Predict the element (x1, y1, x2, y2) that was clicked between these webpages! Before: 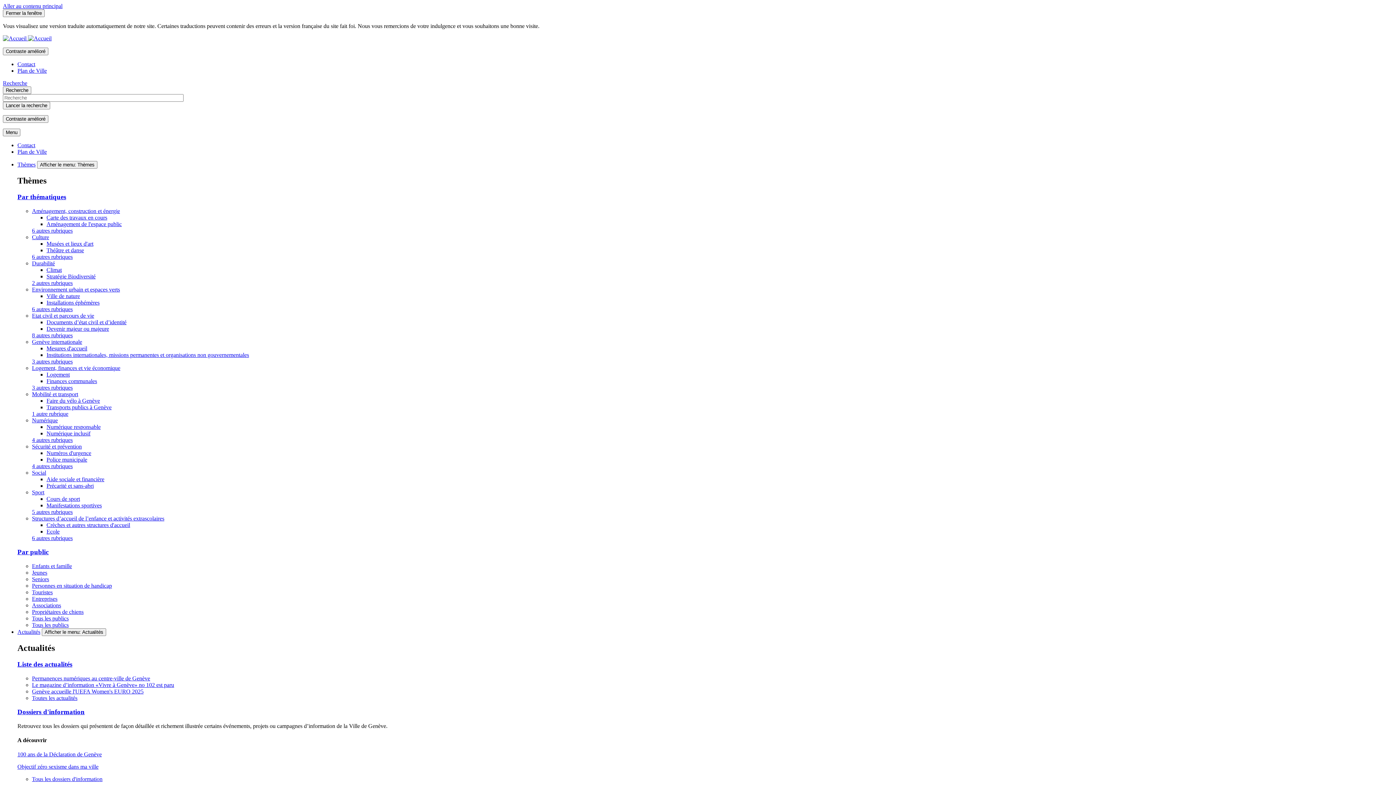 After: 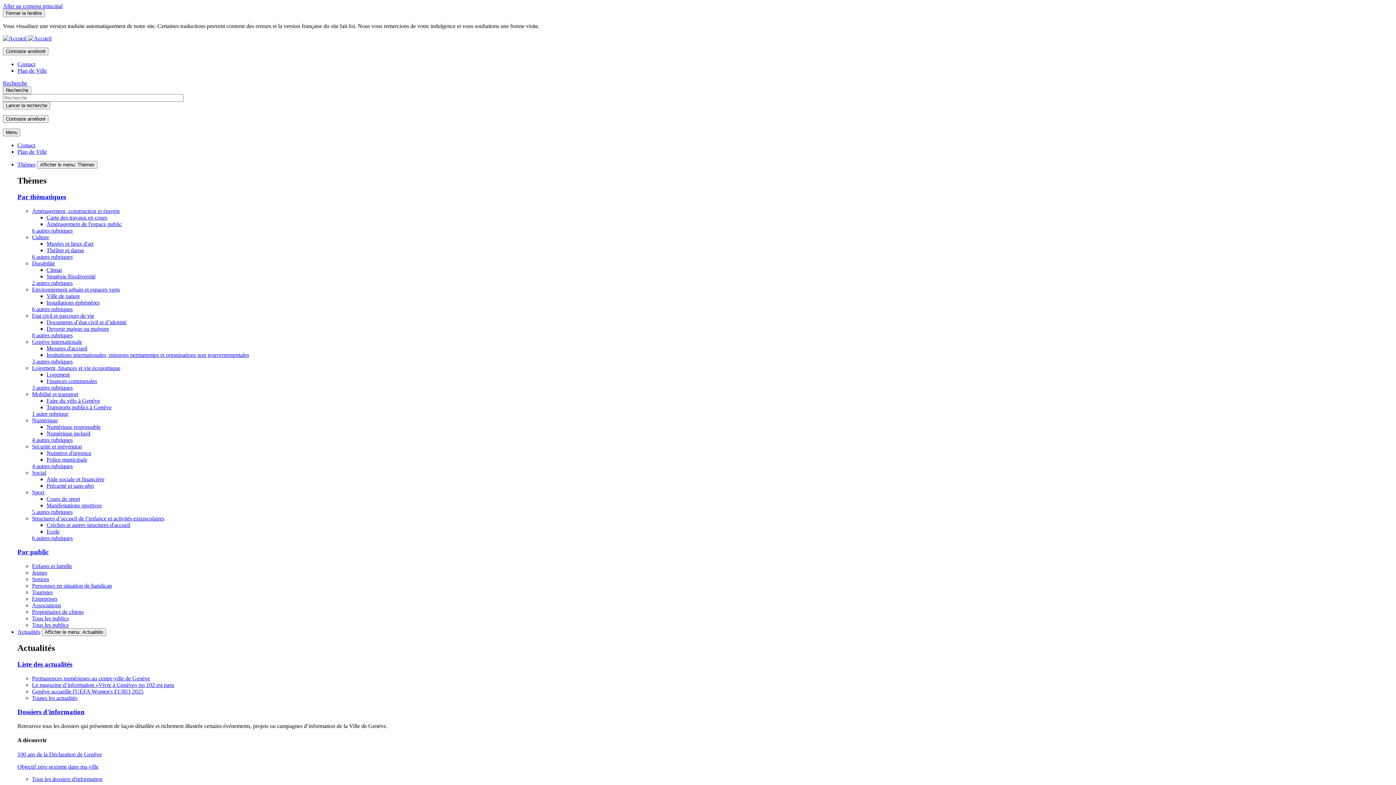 Action: bbox: (17, 161, 35, 167) label: Thèmes